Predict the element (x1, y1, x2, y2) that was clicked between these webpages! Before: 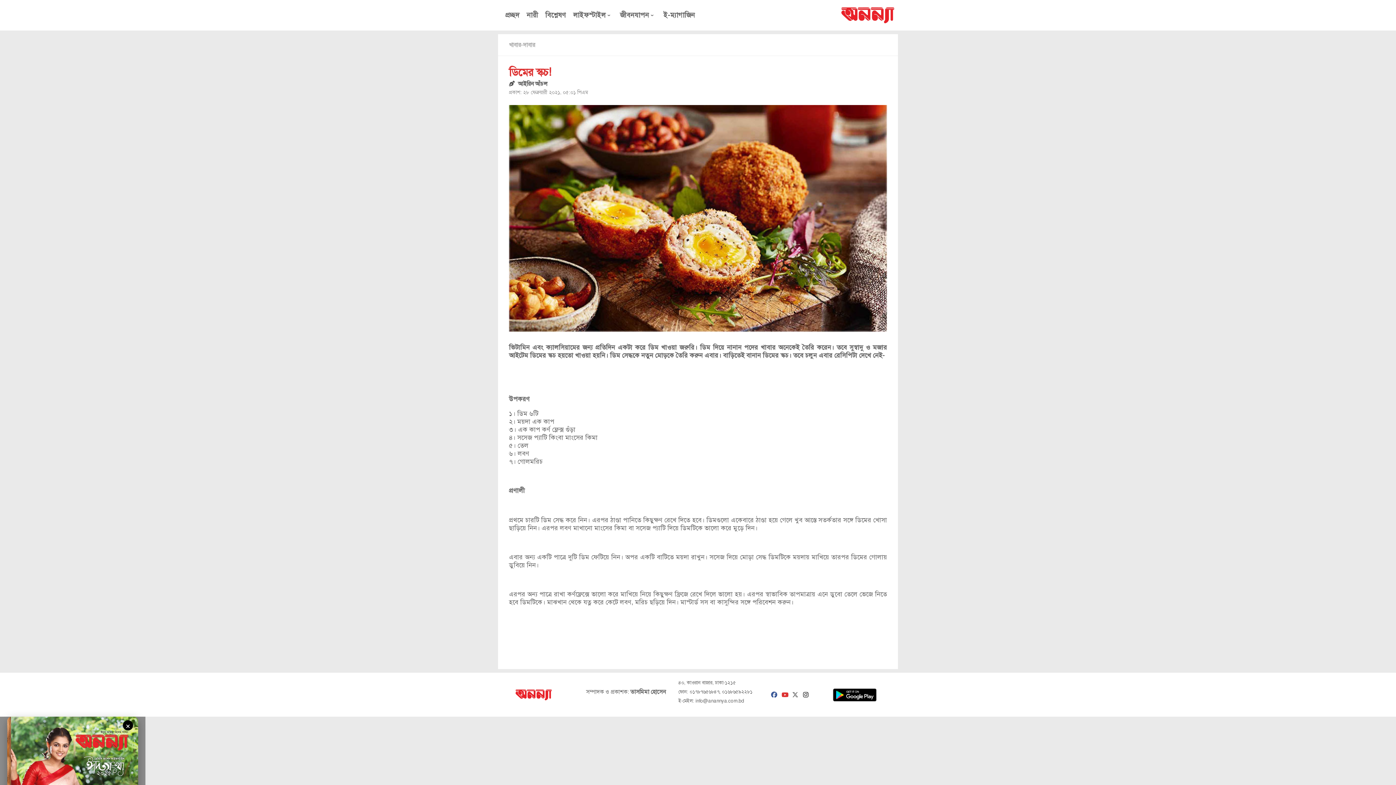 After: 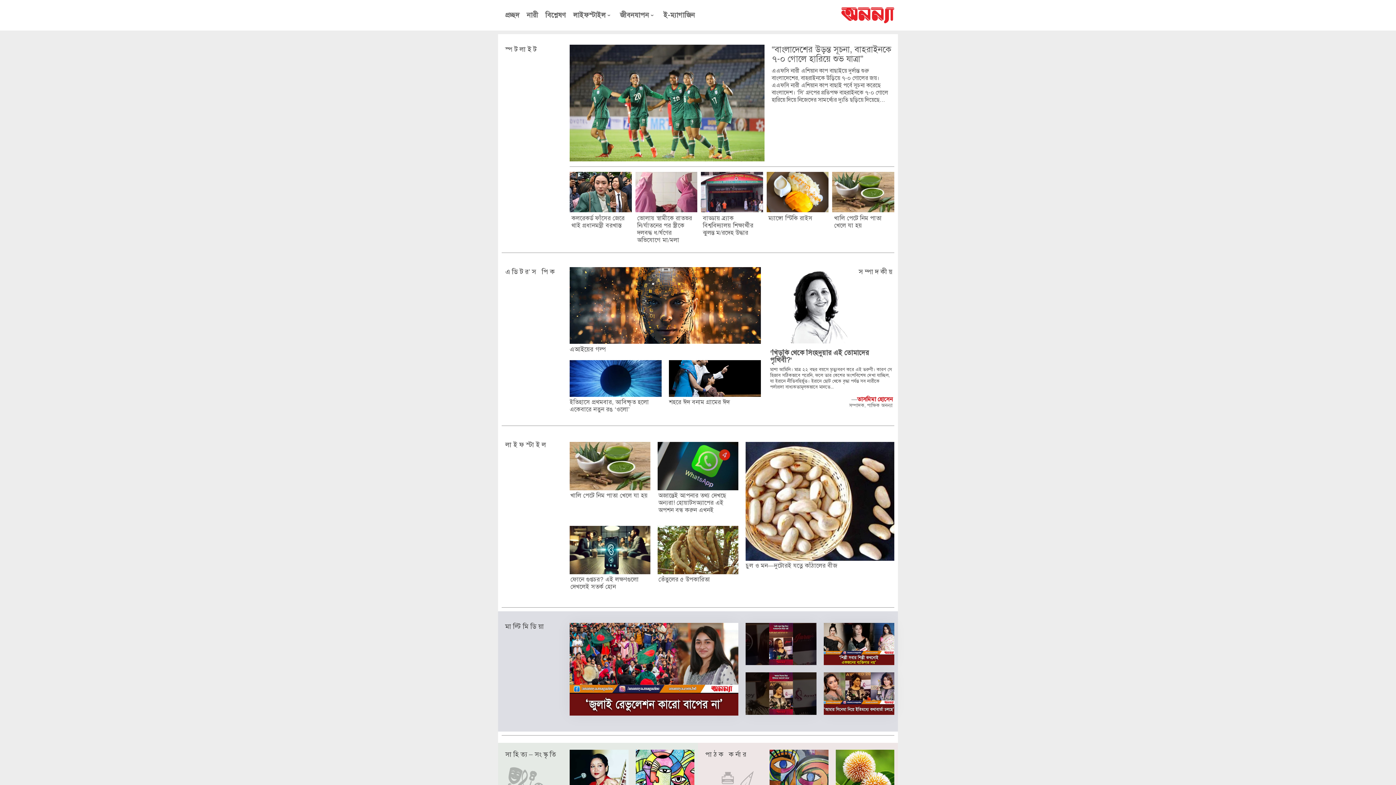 Action: bbox: (717, 7, 894, 23)